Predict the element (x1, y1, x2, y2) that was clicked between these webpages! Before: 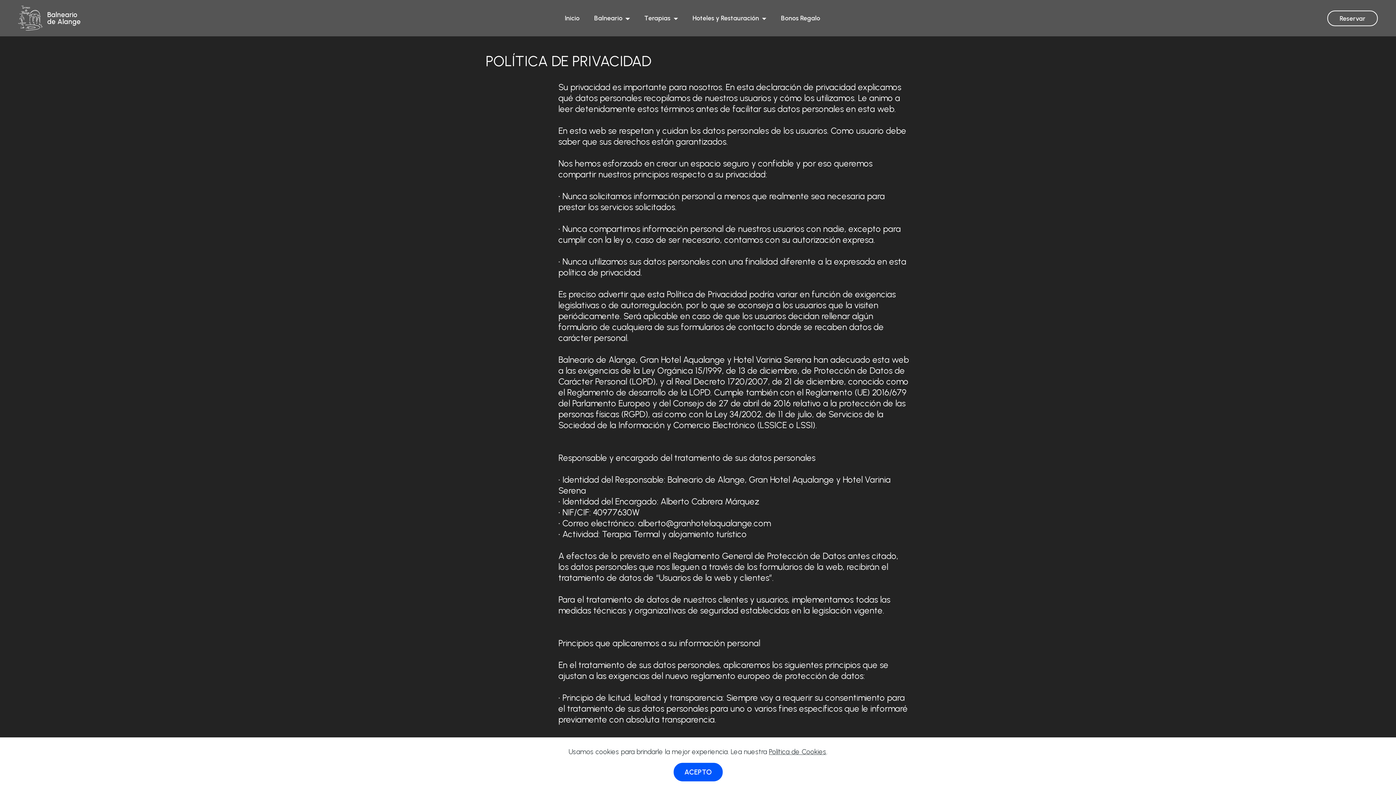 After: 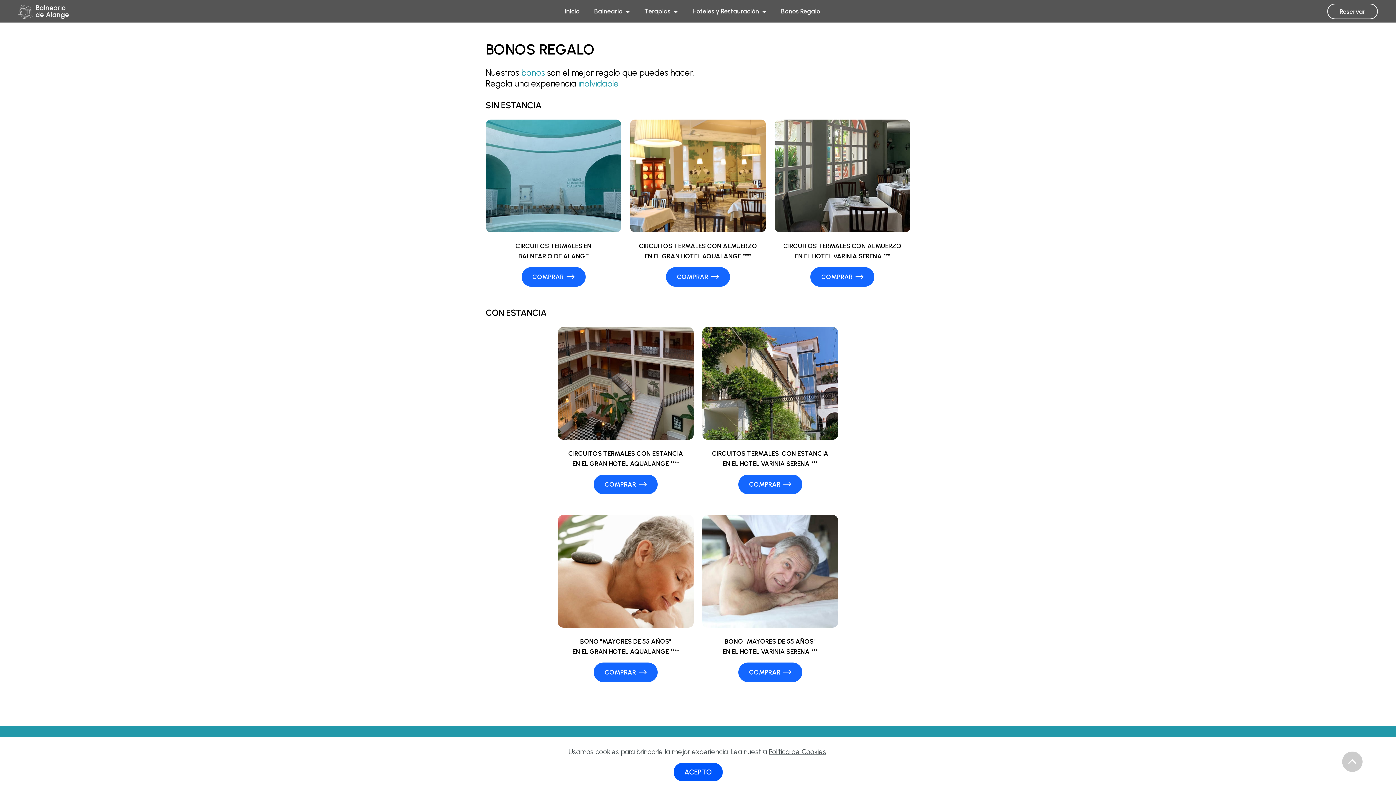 Action: label: Bonos Regalo bbox: (781, 13, 820, 23)